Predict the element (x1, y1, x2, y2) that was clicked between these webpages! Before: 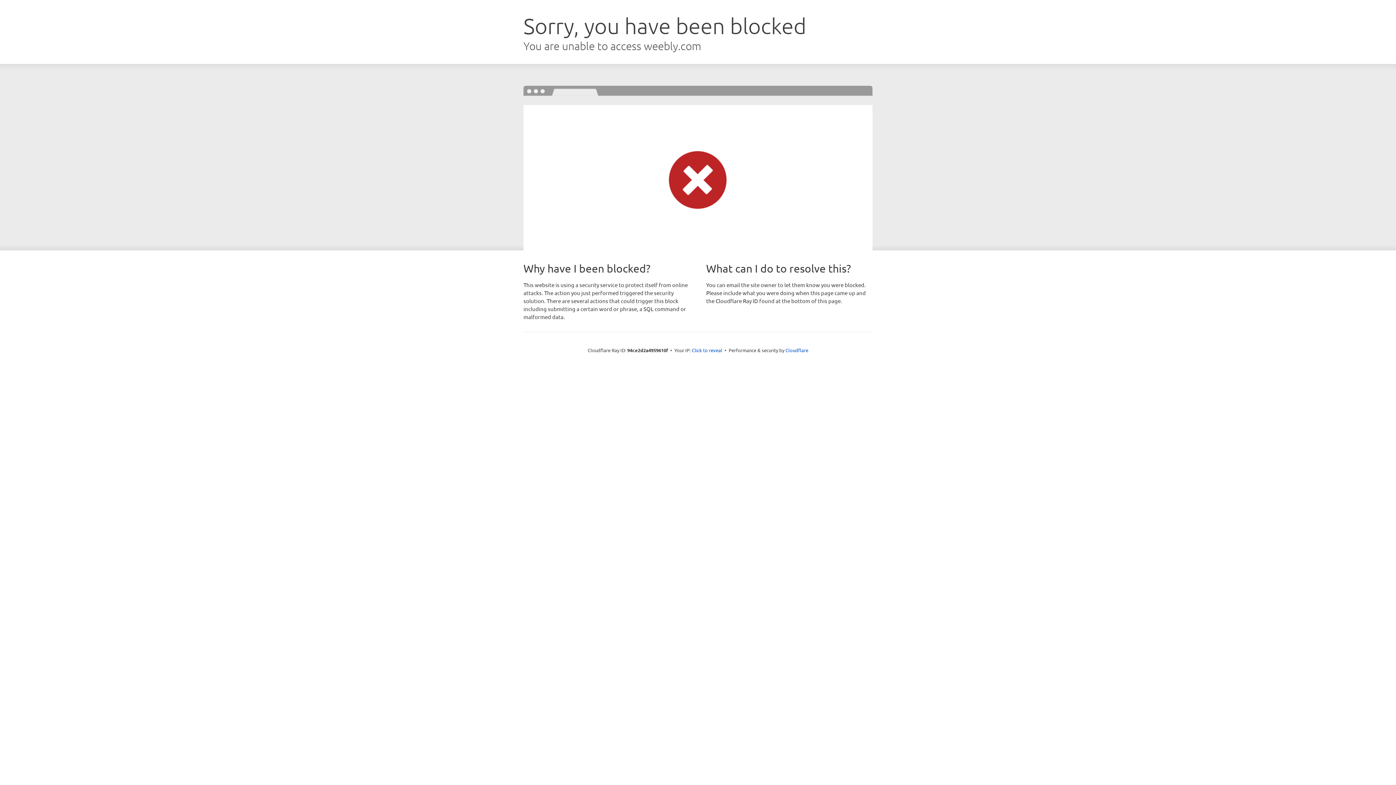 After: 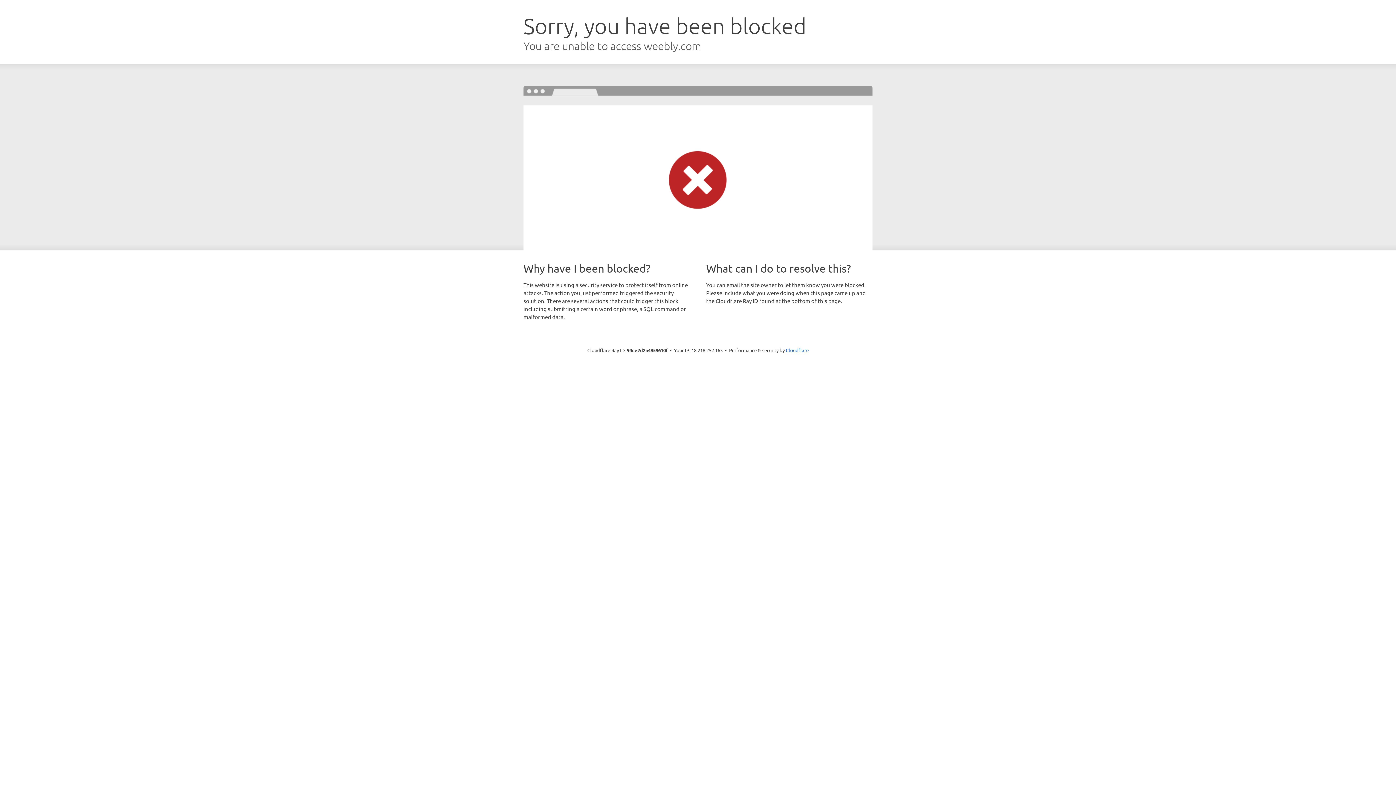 Action: bbox: (692, 346, 722, 353) label: Click to reveal